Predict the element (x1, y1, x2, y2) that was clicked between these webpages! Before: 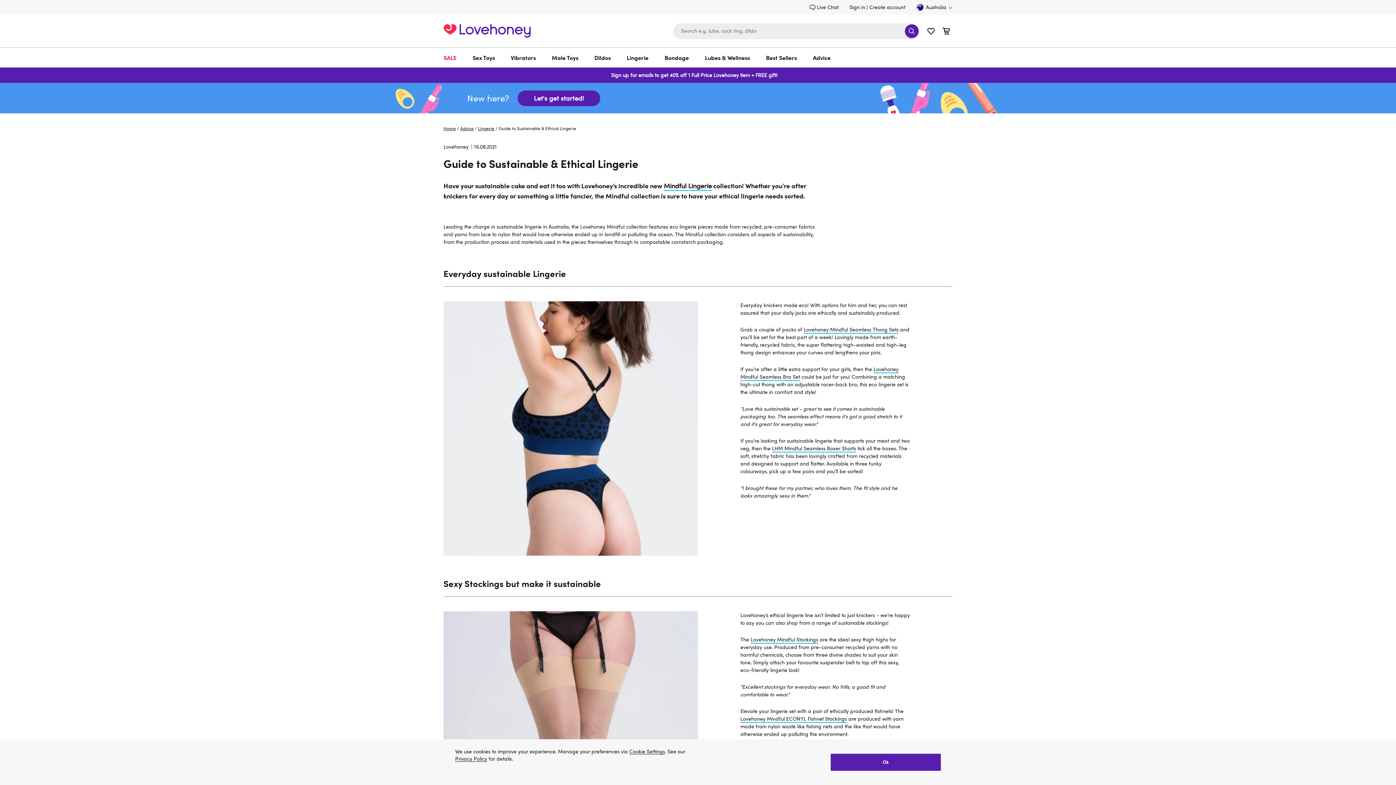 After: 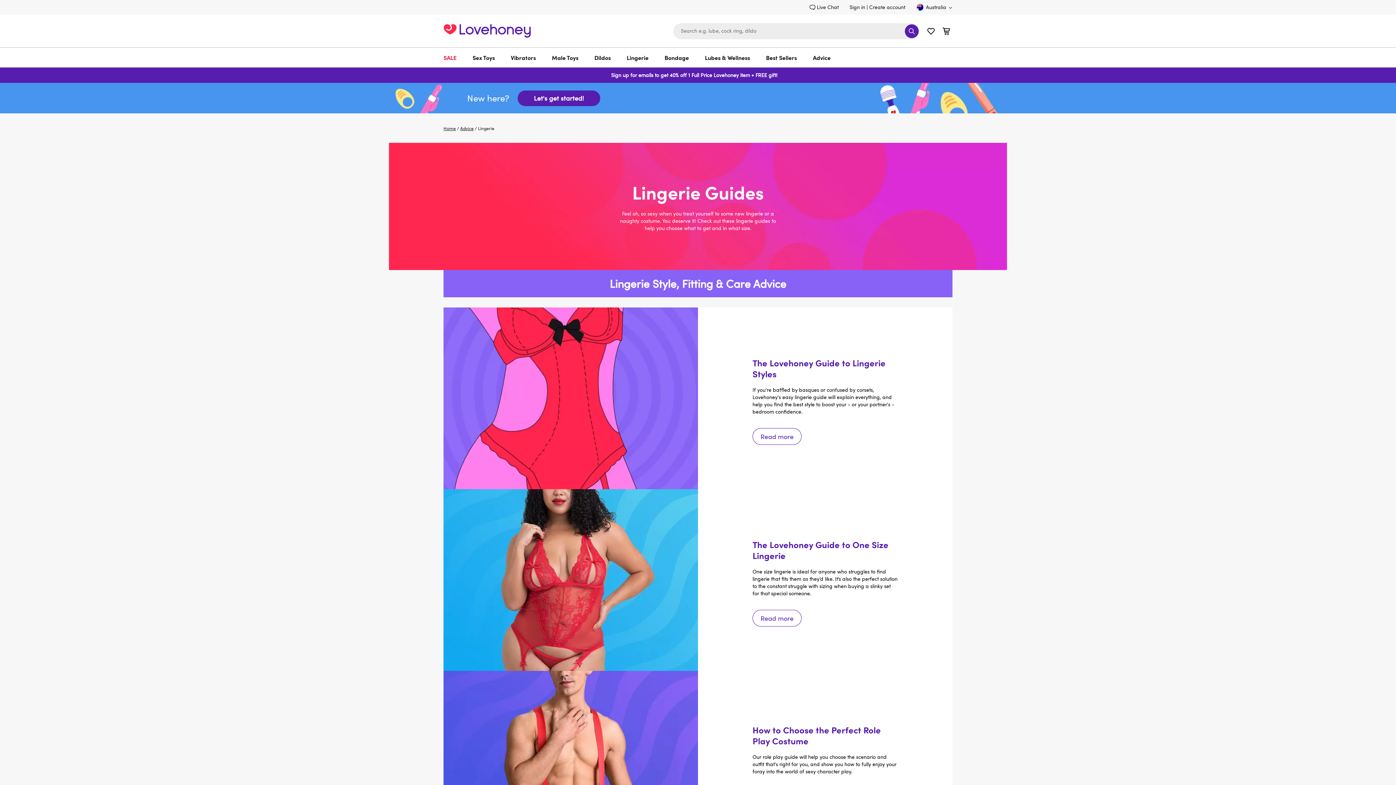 Action: label: Lingerie bbox: (478, 125, 494, 131)